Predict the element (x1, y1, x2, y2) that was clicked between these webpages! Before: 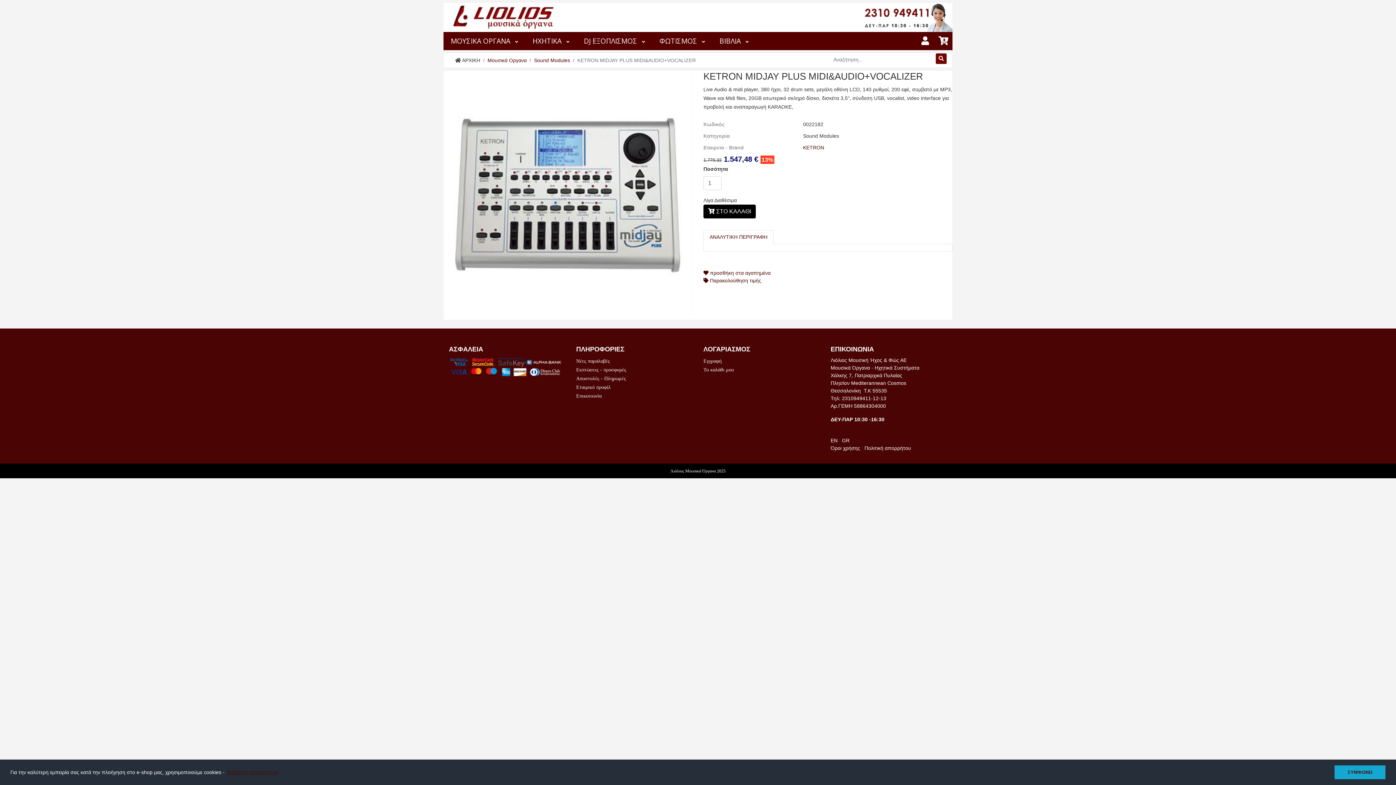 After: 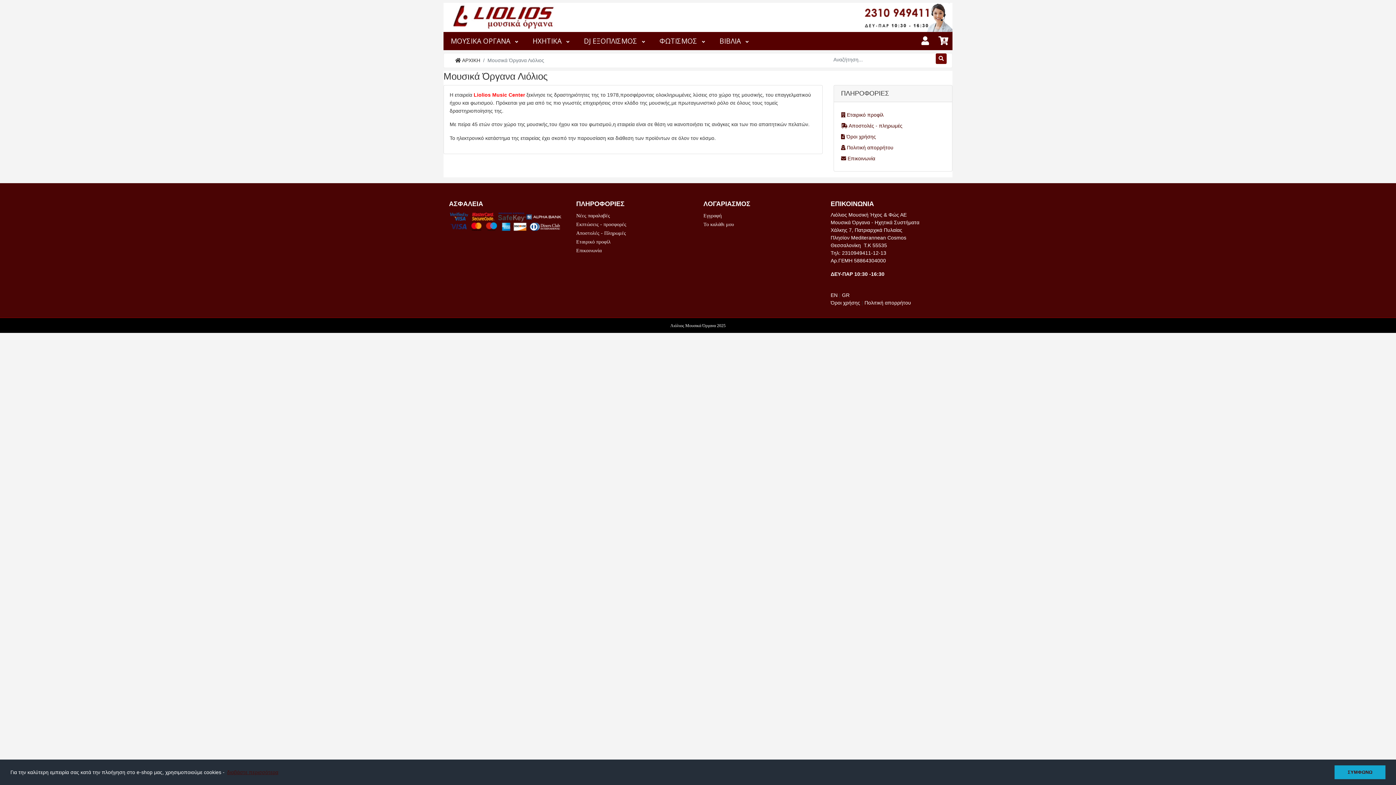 Action: bbox: (576, 384, 610, 390) label: Εταιρικό προφίλ